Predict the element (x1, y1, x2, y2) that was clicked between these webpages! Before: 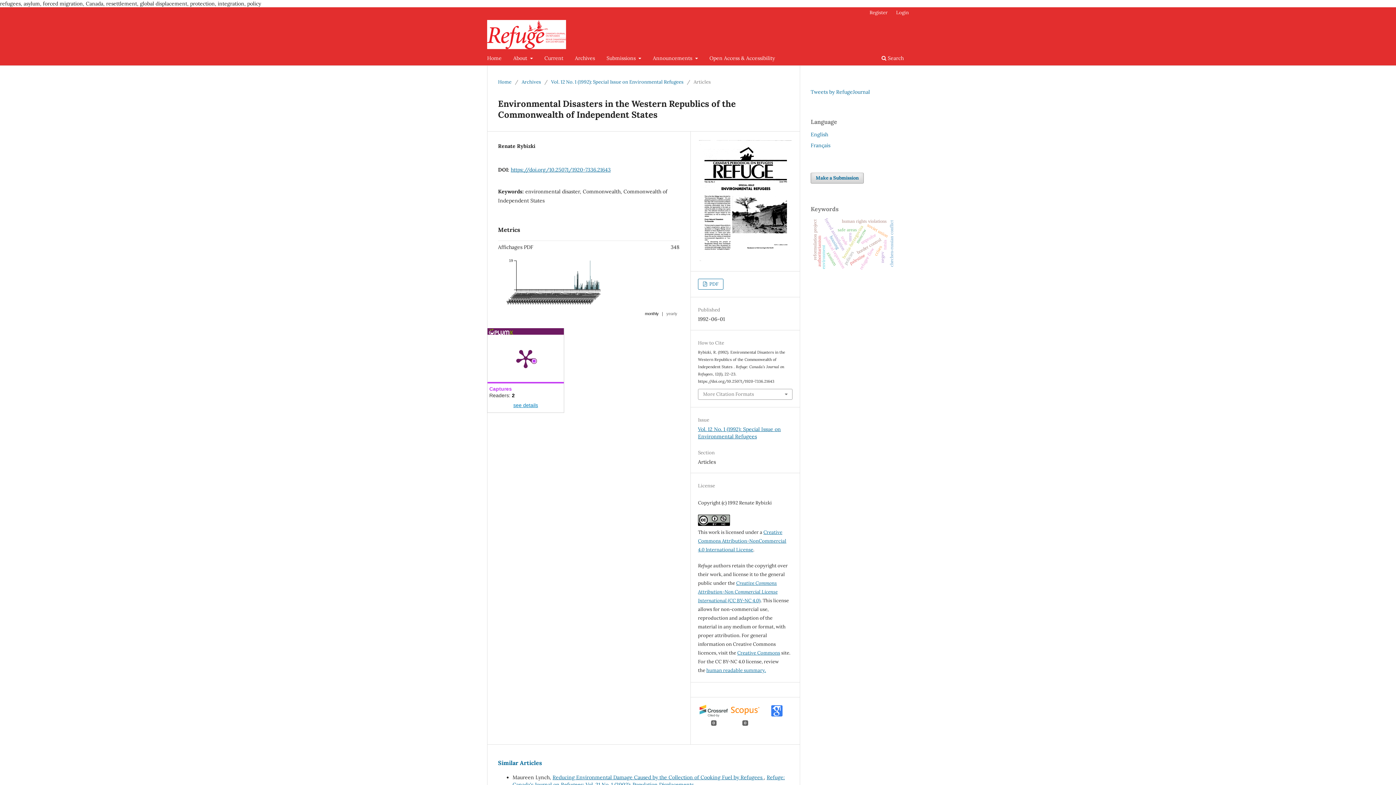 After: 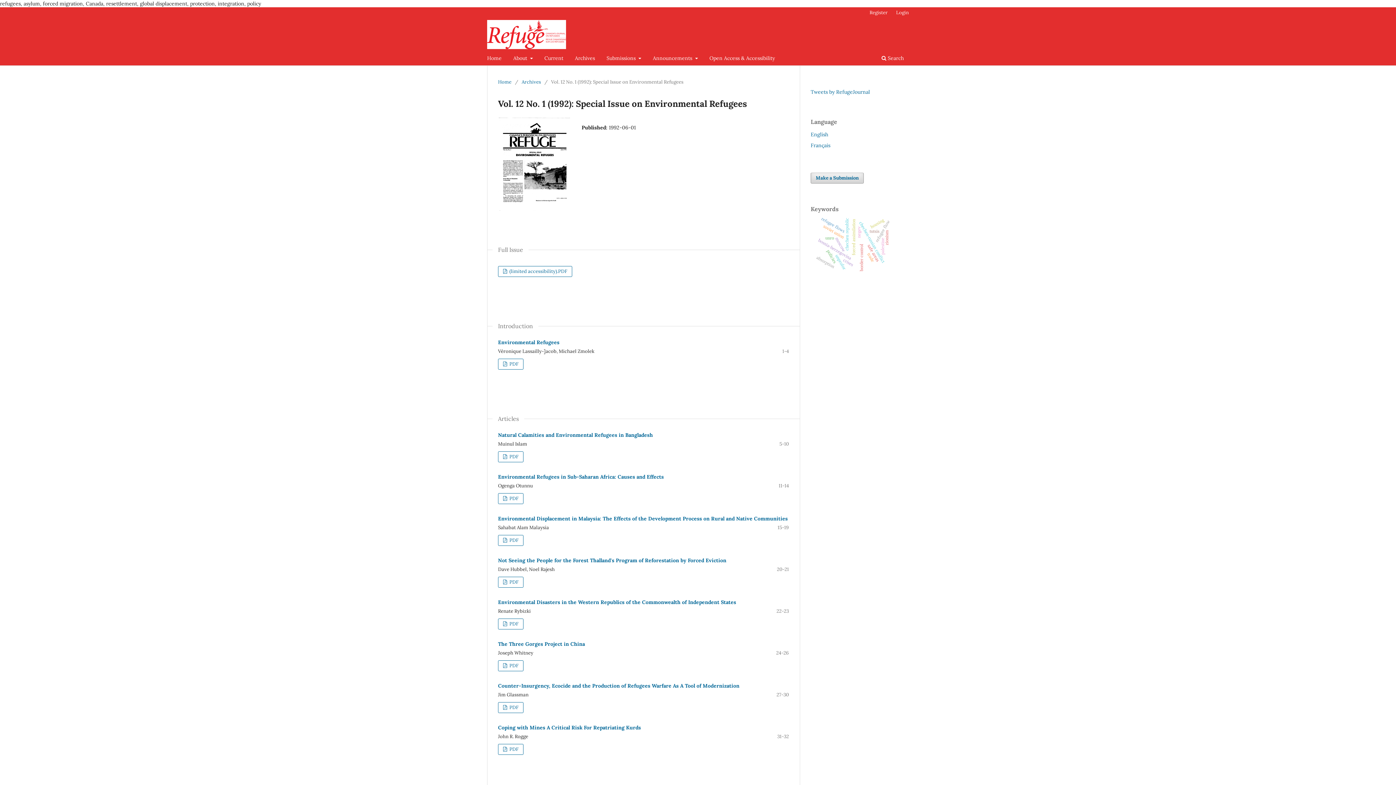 Action: bbox: (551, 78, 683, 85) label: Vol. 12 No. 1 (1992): Special Issue on Environmental Refugees